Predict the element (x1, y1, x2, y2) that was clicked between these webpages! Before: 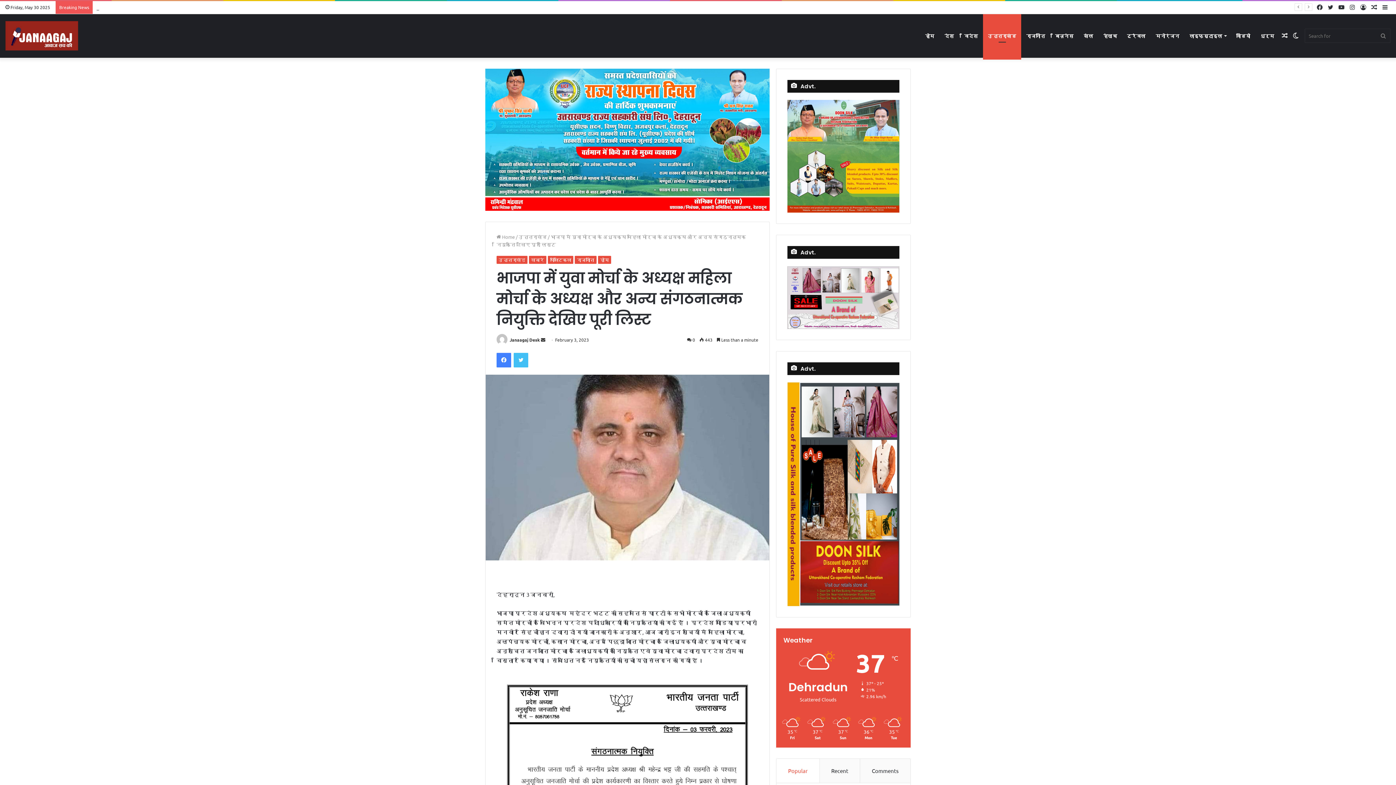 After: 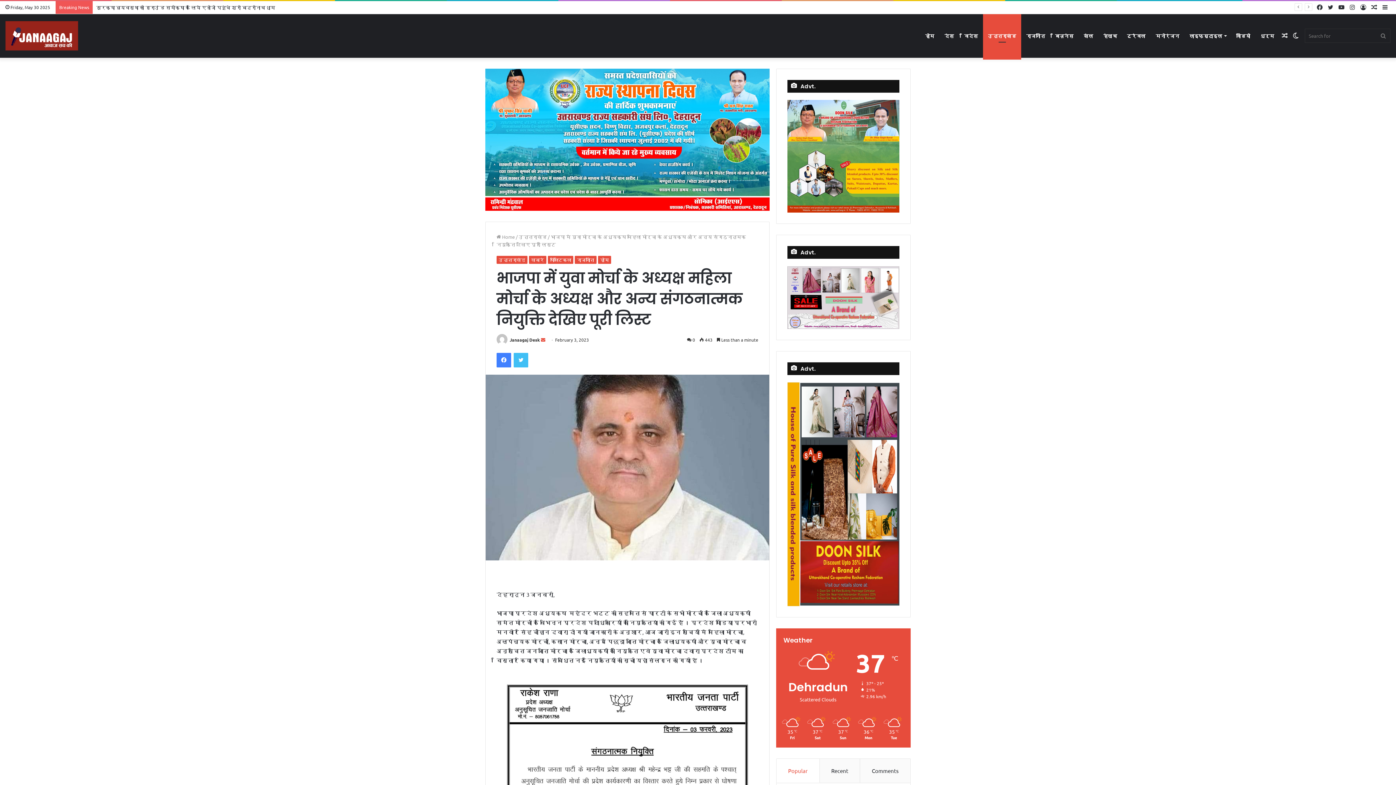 Action: label: Send an email bbox: (541, 337, 545, 342)